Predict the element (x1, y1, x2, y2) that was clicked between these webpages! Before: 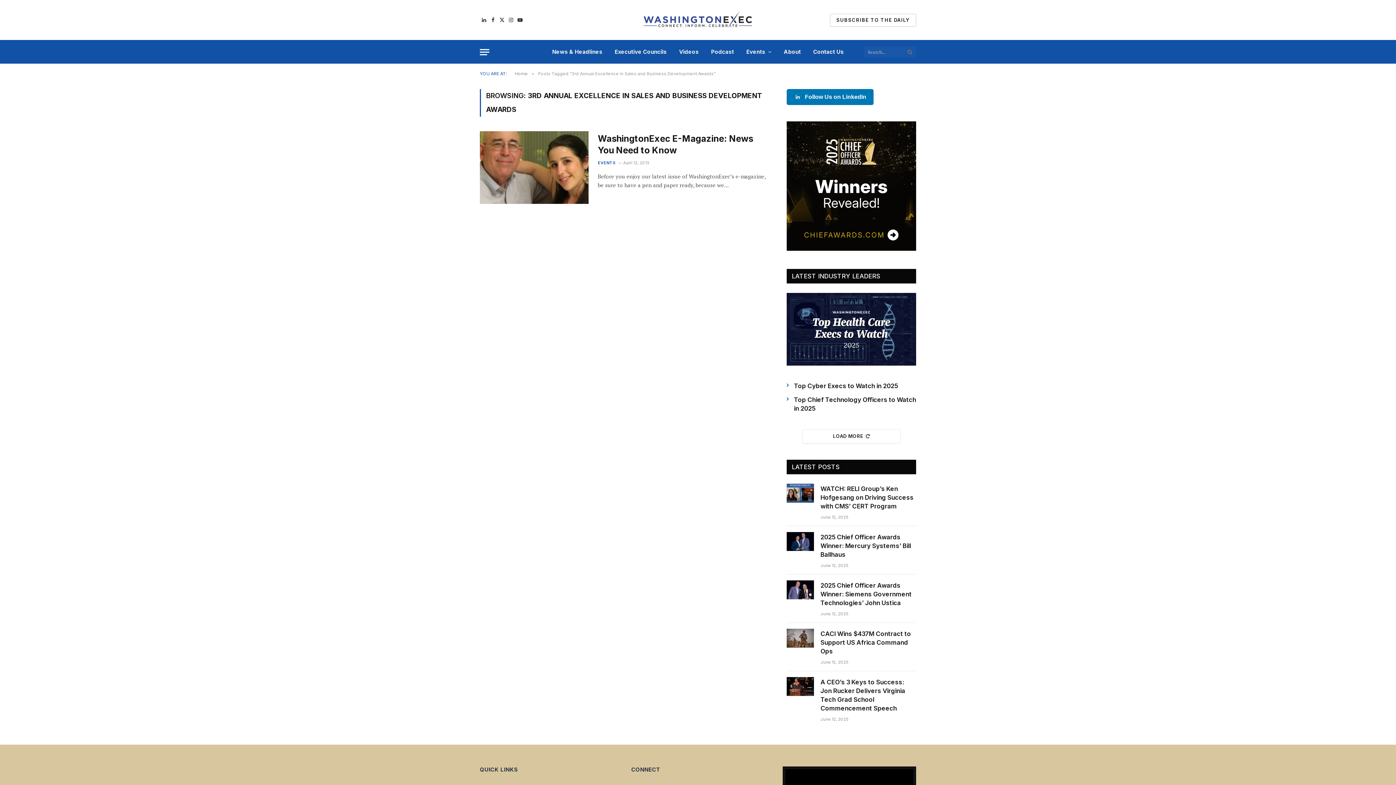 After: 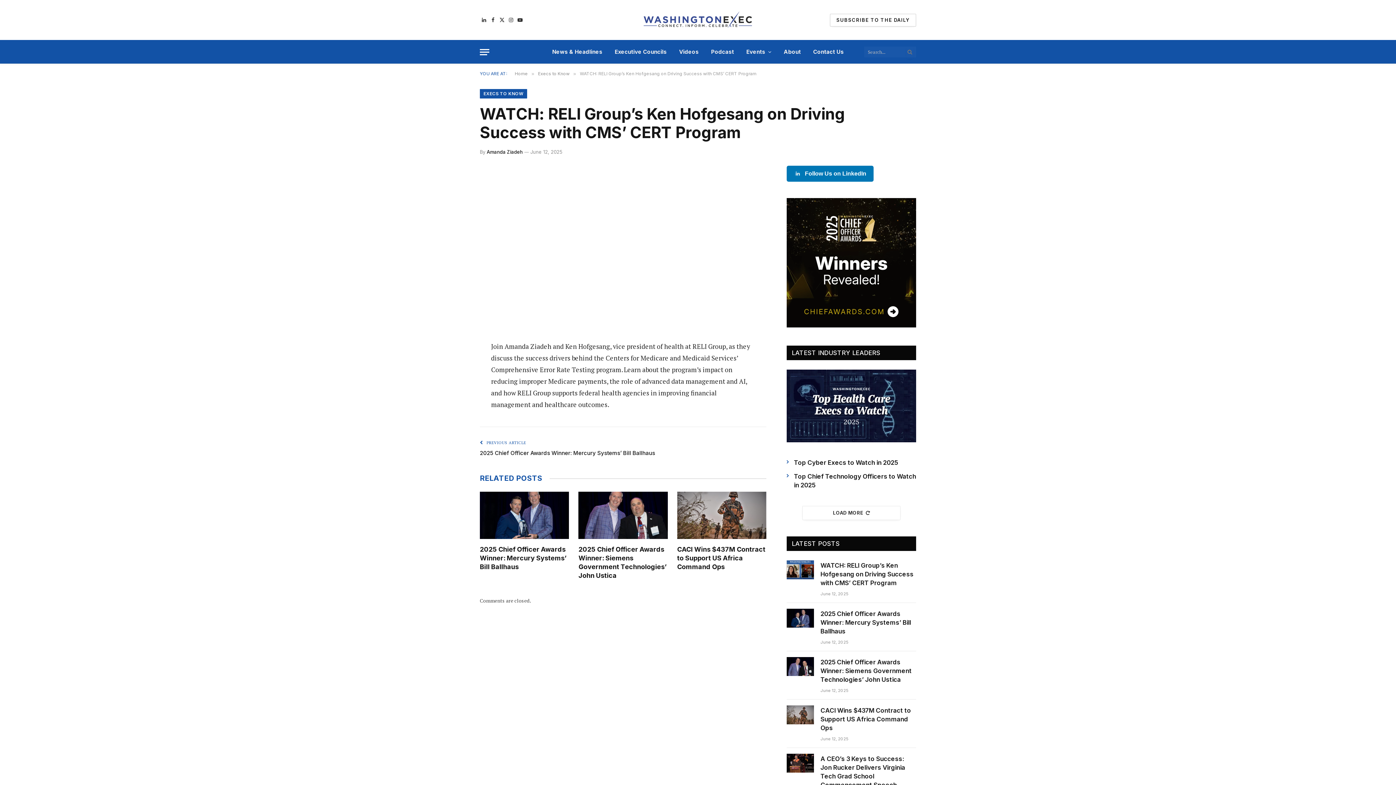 Action: label: WATCH: RELI Group’s Ken Hofgesang on Driving Success with CMS’ CERT Program bbox: (820, 484, 916, 511)